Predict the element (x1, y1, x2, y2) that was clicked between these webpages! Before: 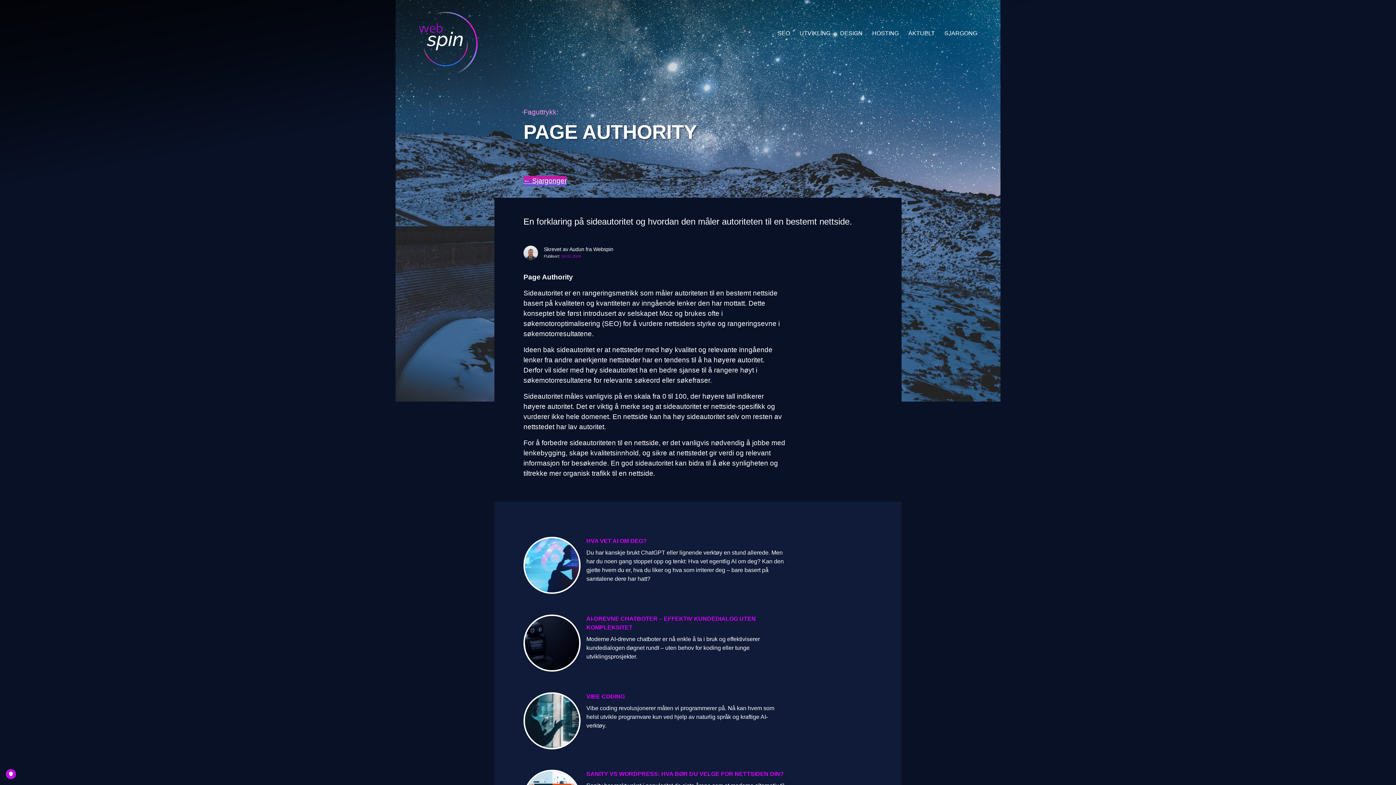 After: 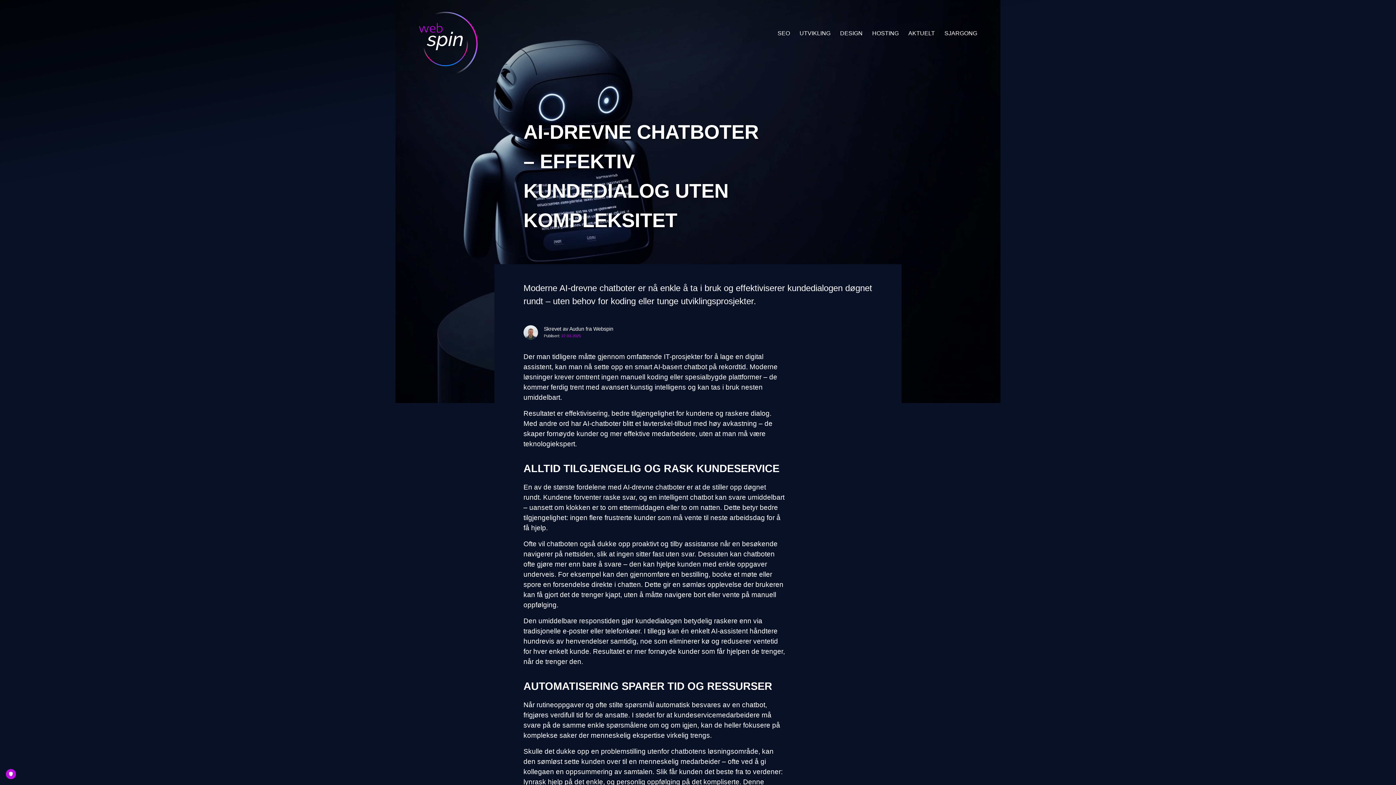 Action: label: AI-drevne chatboter – effektiv kundedialog uten kompleksitet bbox: (523, 614, 580, 672)